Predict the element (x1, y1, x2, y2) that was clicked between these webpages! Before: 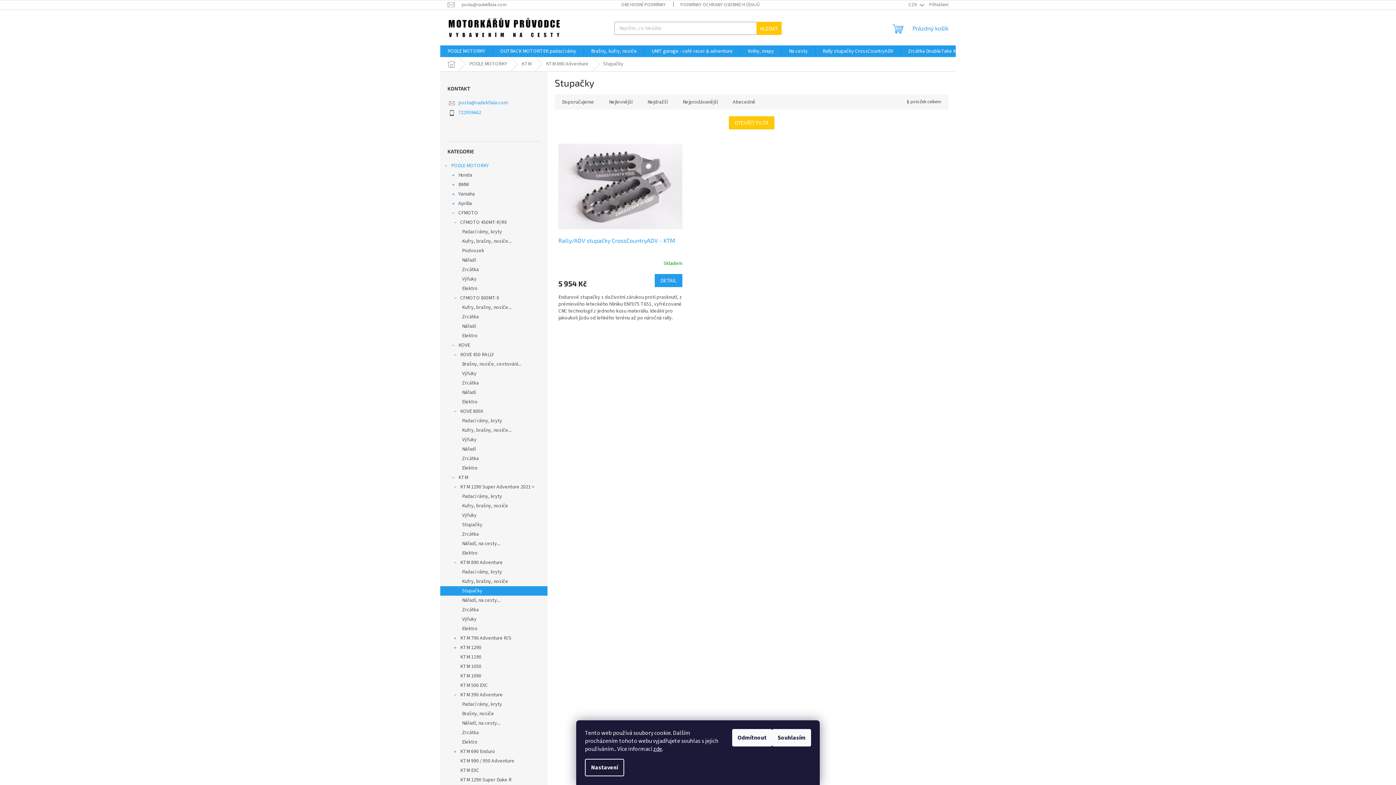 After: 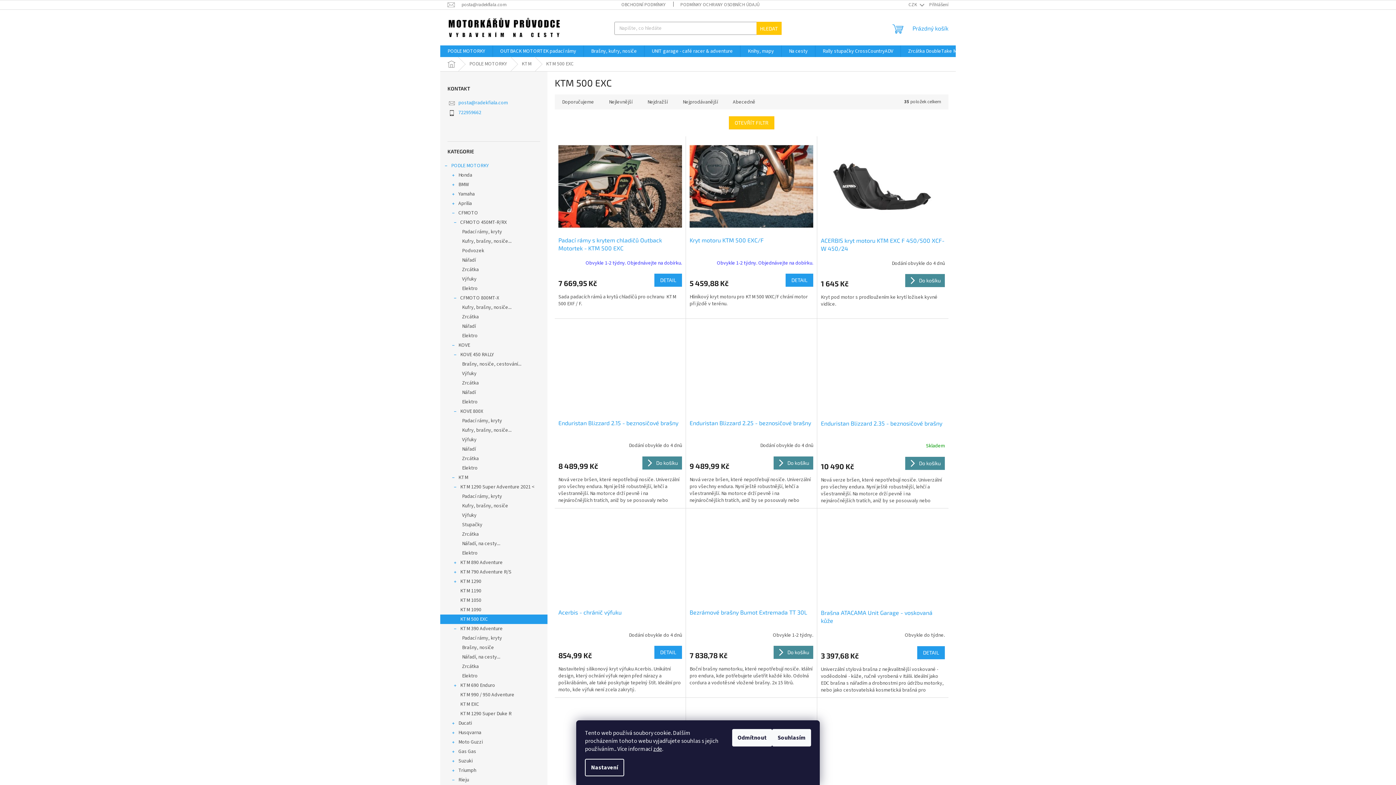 Action: label: KTM 500 EXC bbox: (440, 681, 547, 690)